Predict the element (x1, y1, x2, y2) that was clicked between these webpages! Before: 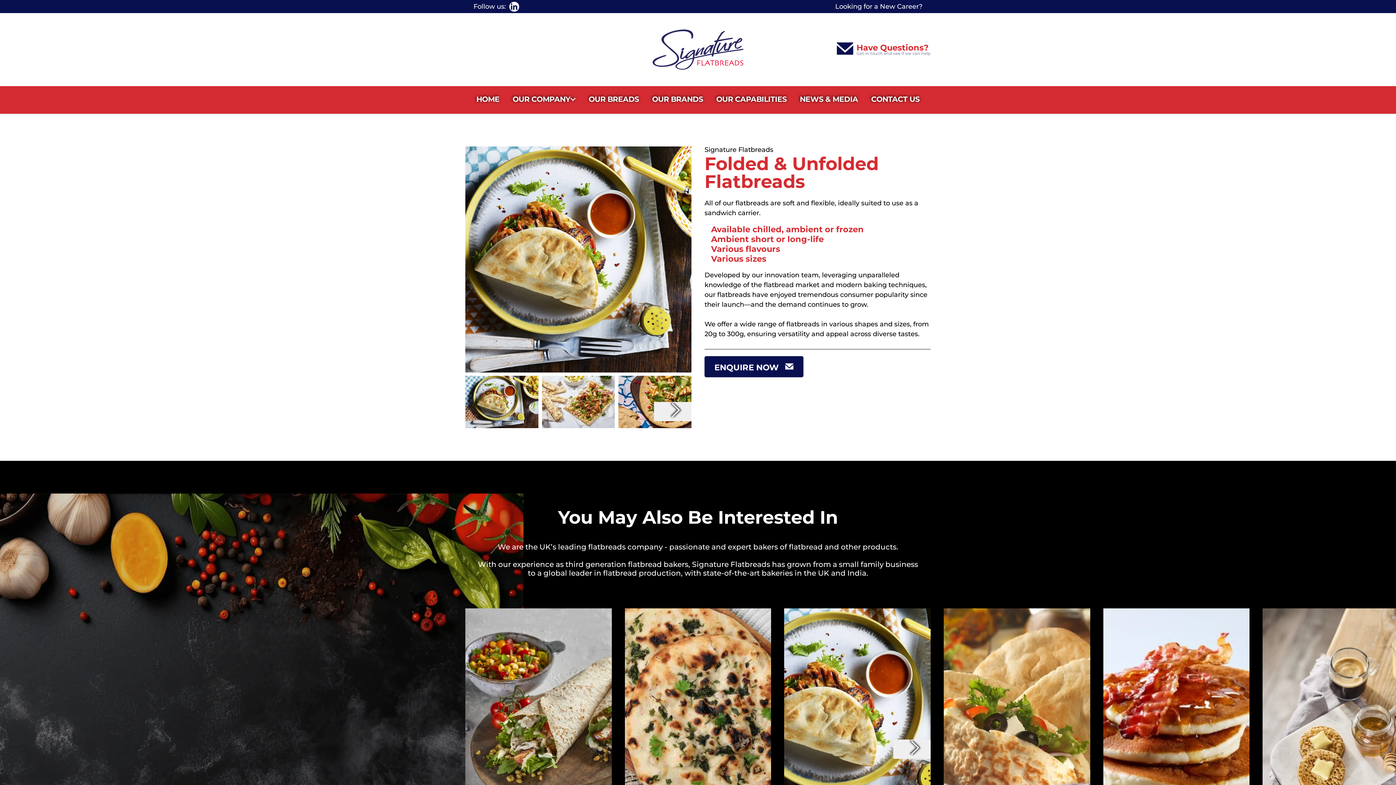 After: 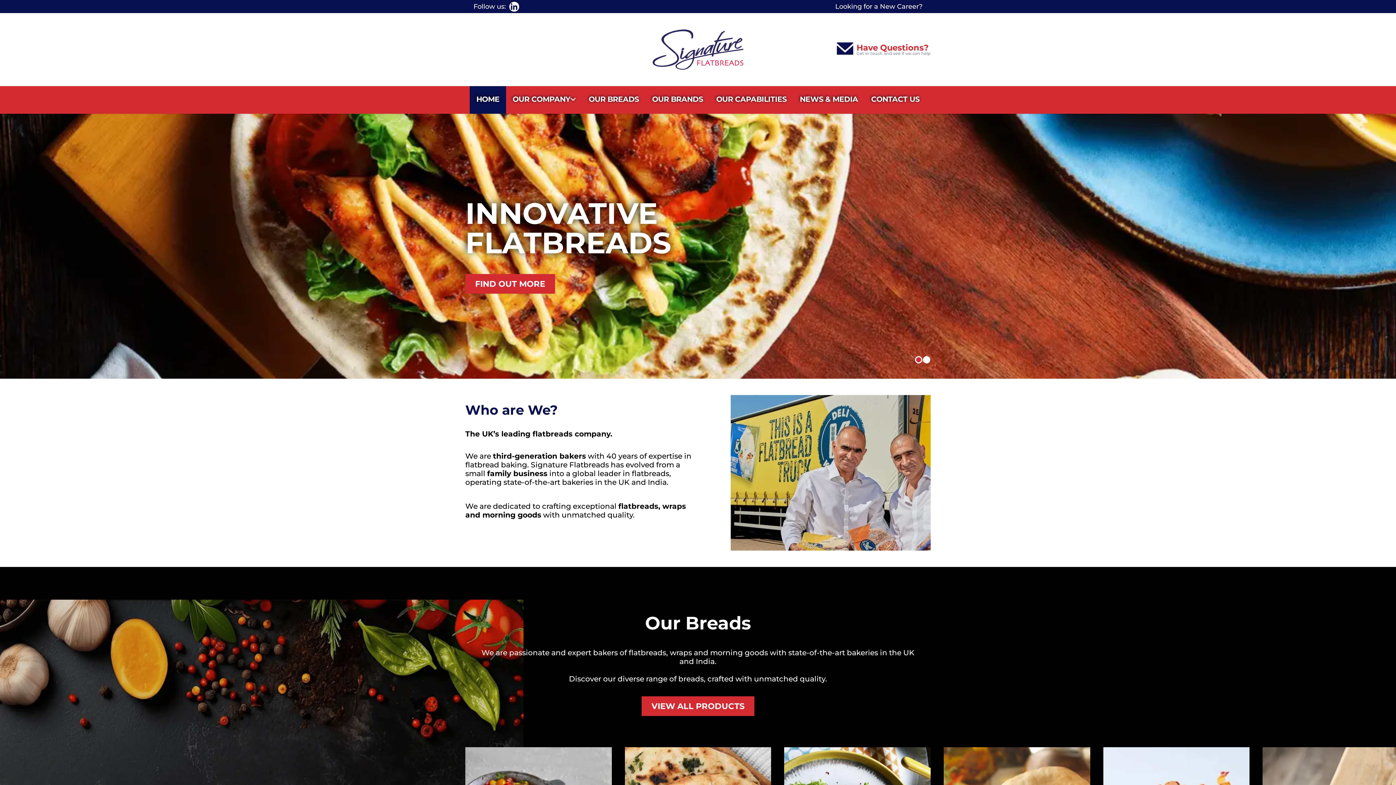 Action: bbox: (652, 29, 743, 69) label: Homepage